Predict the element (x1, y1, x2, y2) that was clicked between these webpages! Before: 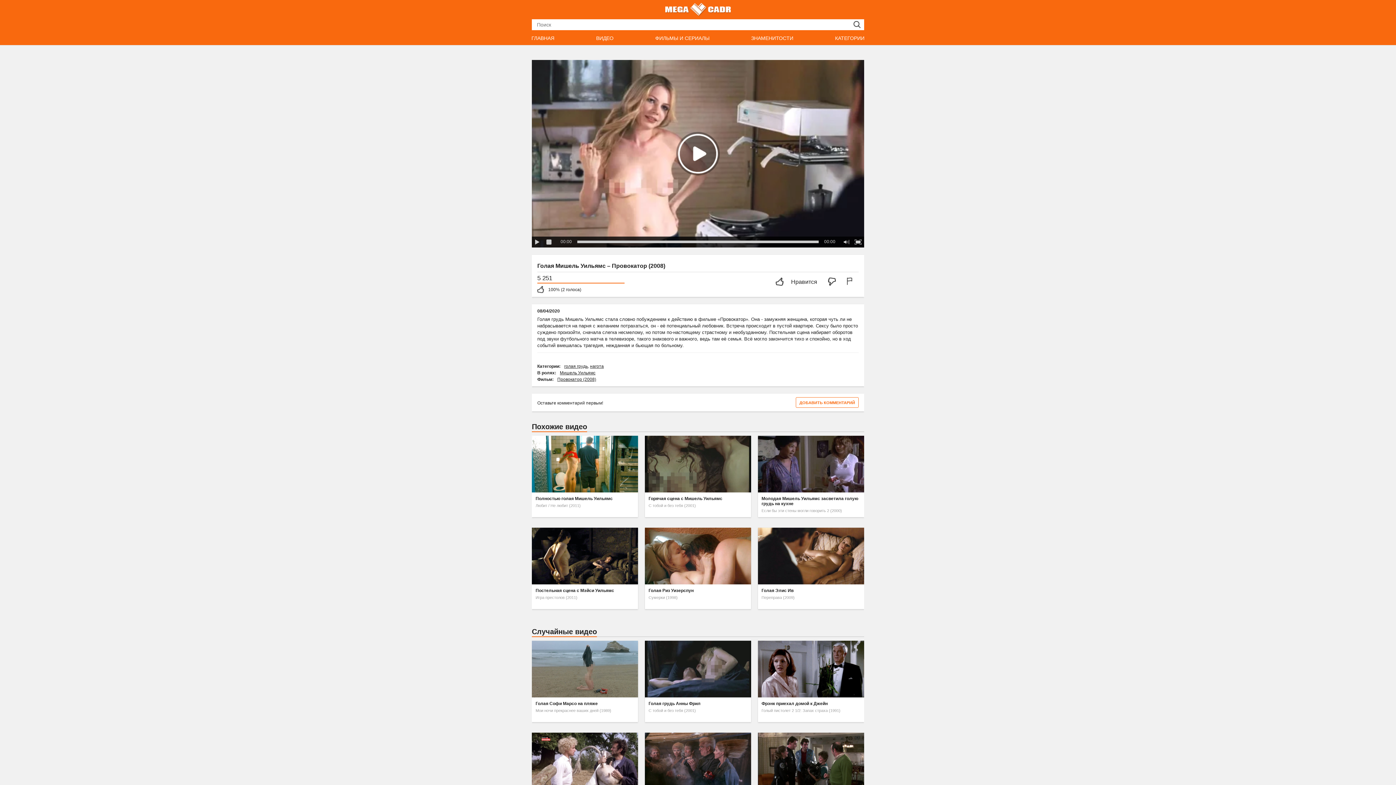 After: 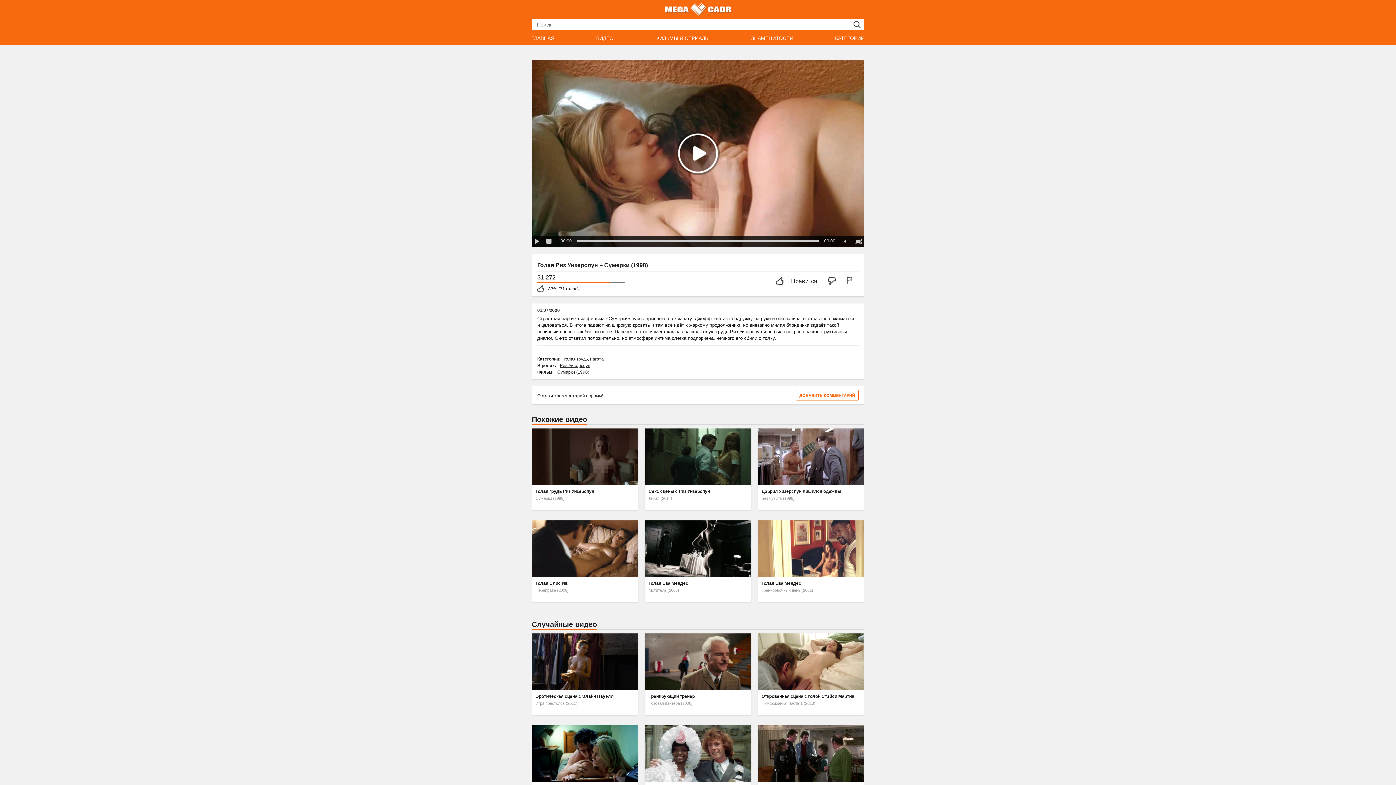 Action: bbox: (648, 588, 747, 593) label: Голая Риз Уизерспун